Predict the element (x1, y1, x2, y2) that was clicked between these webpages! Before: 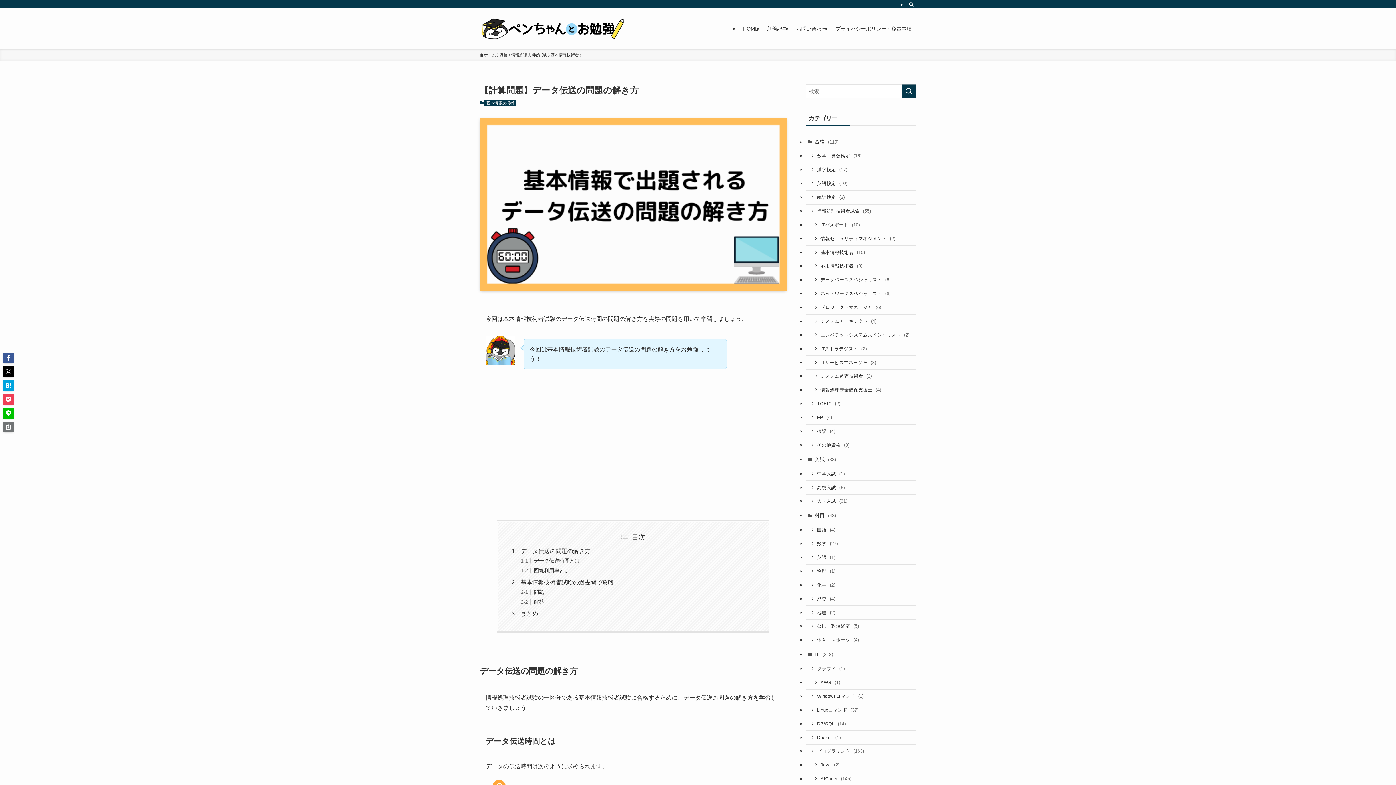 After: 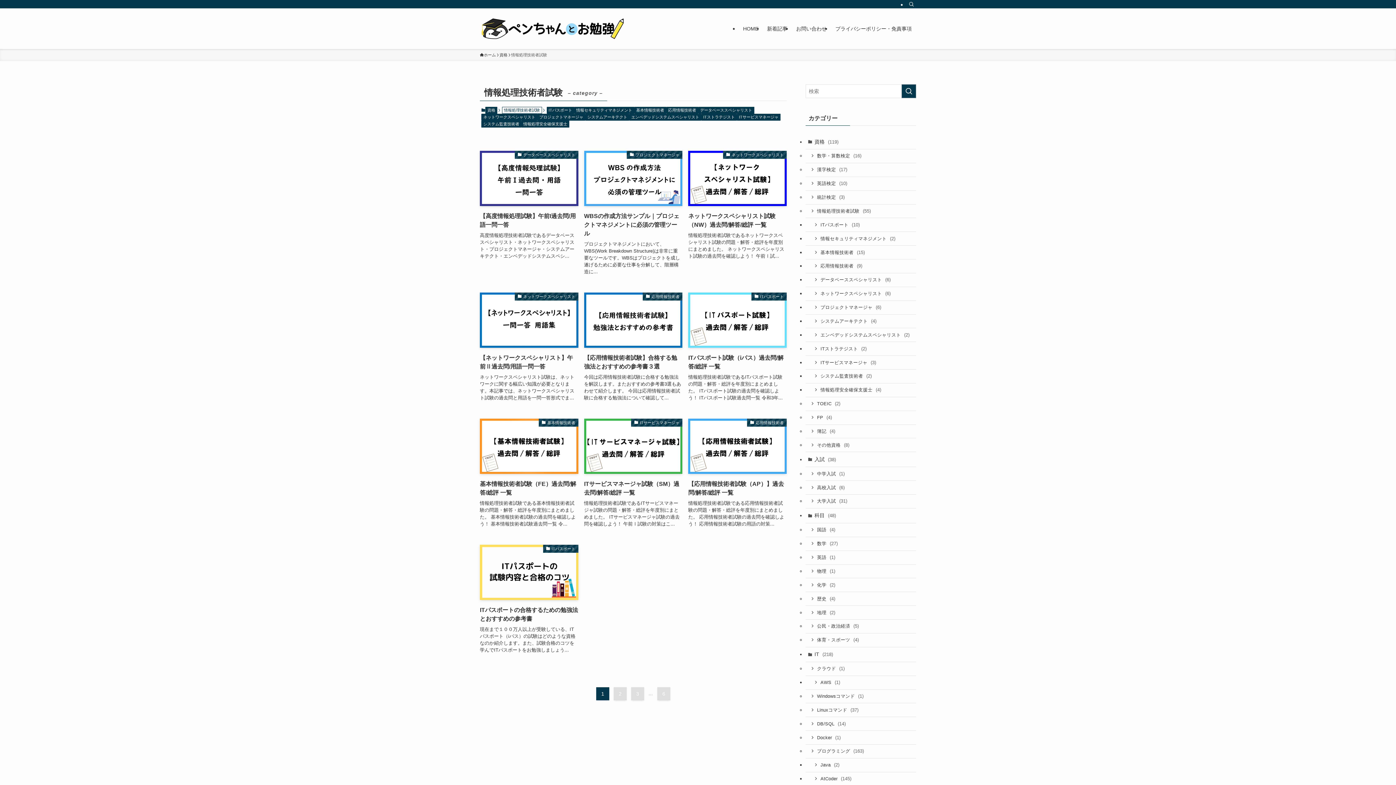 Action: bbox: (805, 204, 916, 218) label: 情報処理技術者試験 (55)